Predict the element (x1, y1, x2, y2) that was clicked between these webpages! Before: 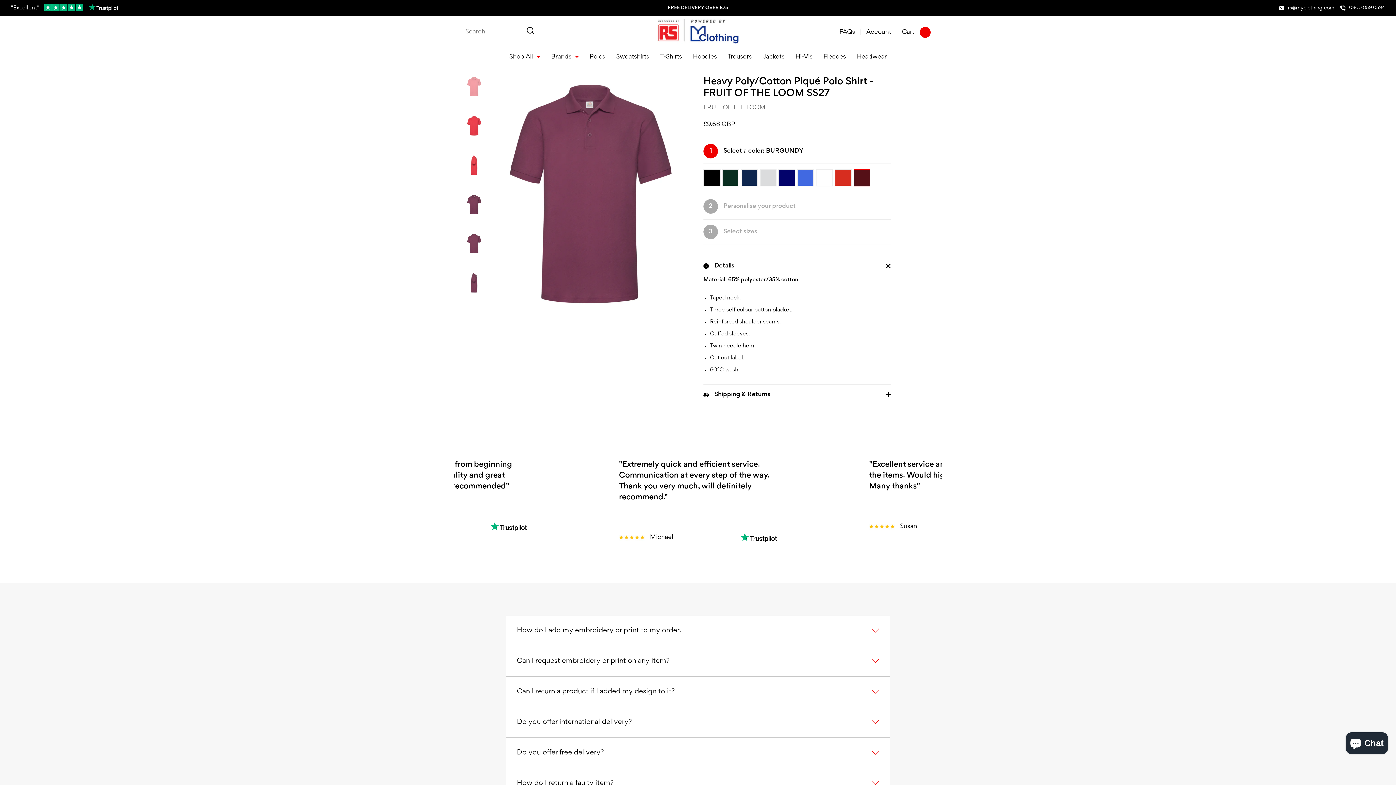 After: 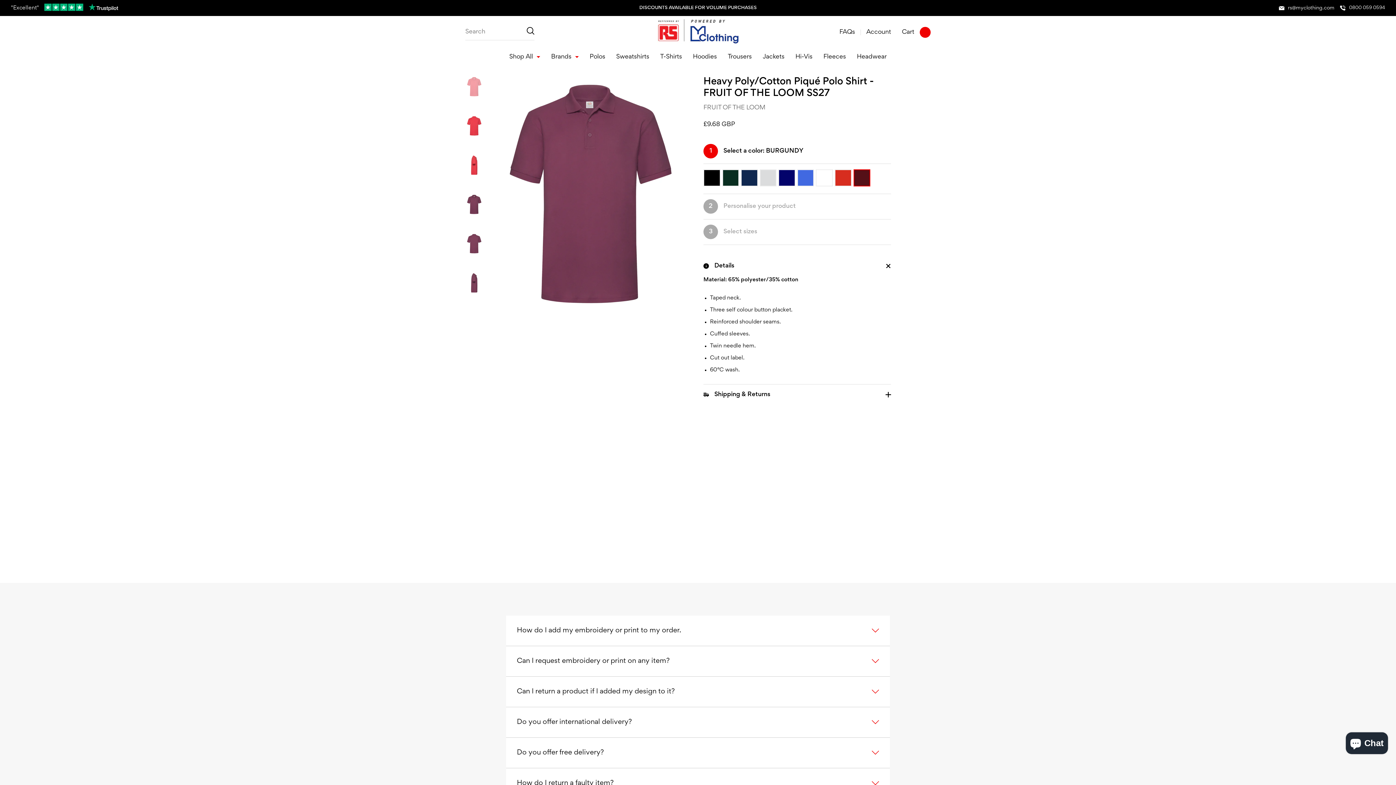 Action: label: 0800 059 0594 bbox: (1340, 5, 1390, 10)